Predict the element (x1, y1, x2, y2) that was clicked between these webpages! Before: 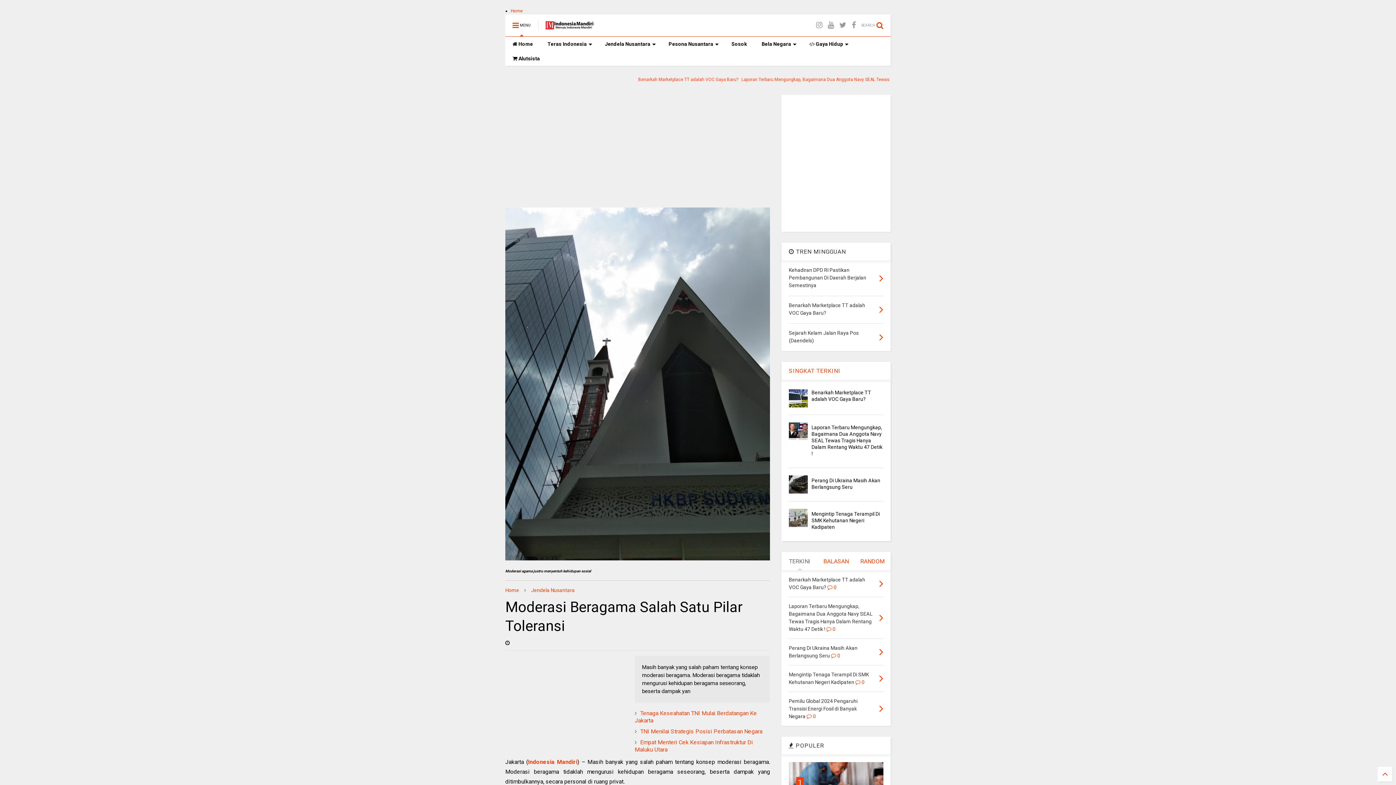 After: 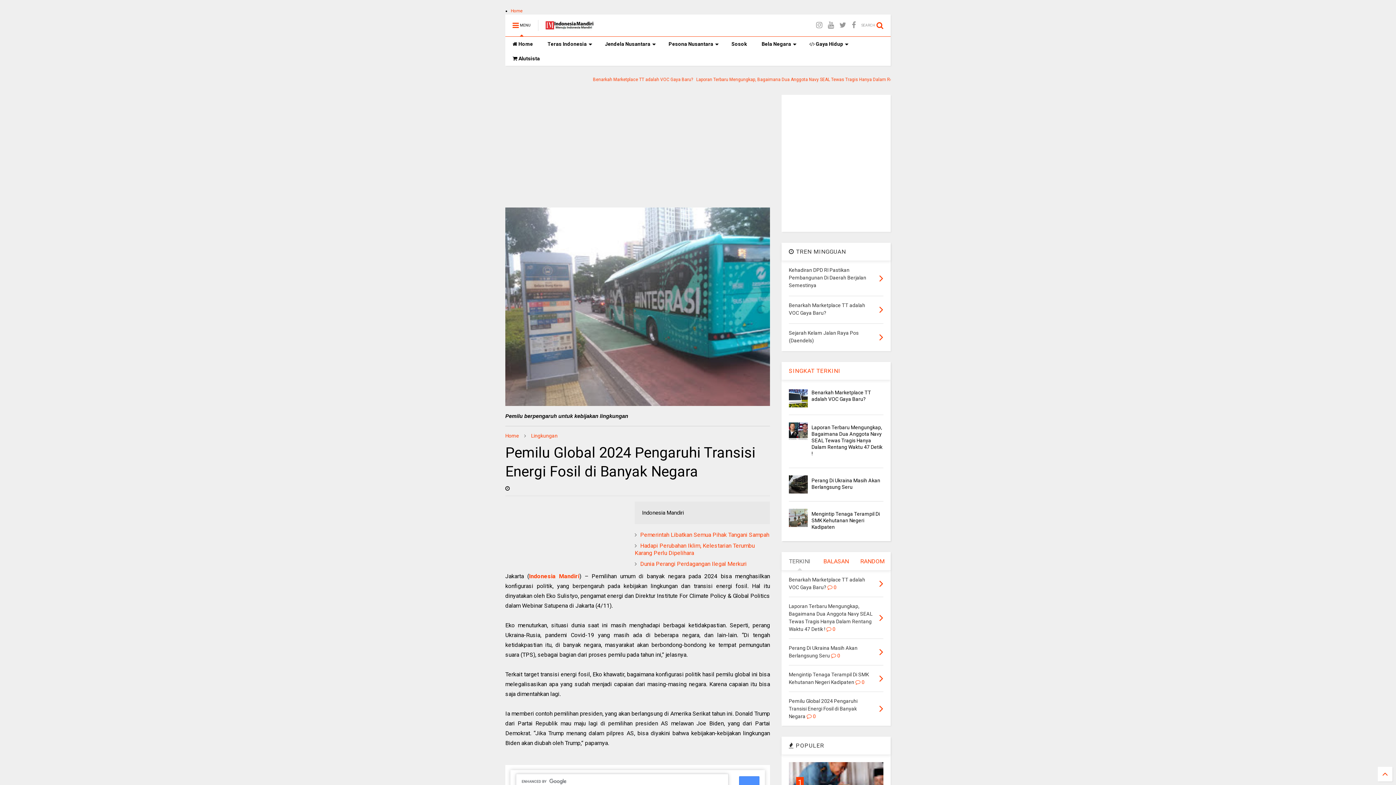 Action: bbox: (879, 702, 883, 715)